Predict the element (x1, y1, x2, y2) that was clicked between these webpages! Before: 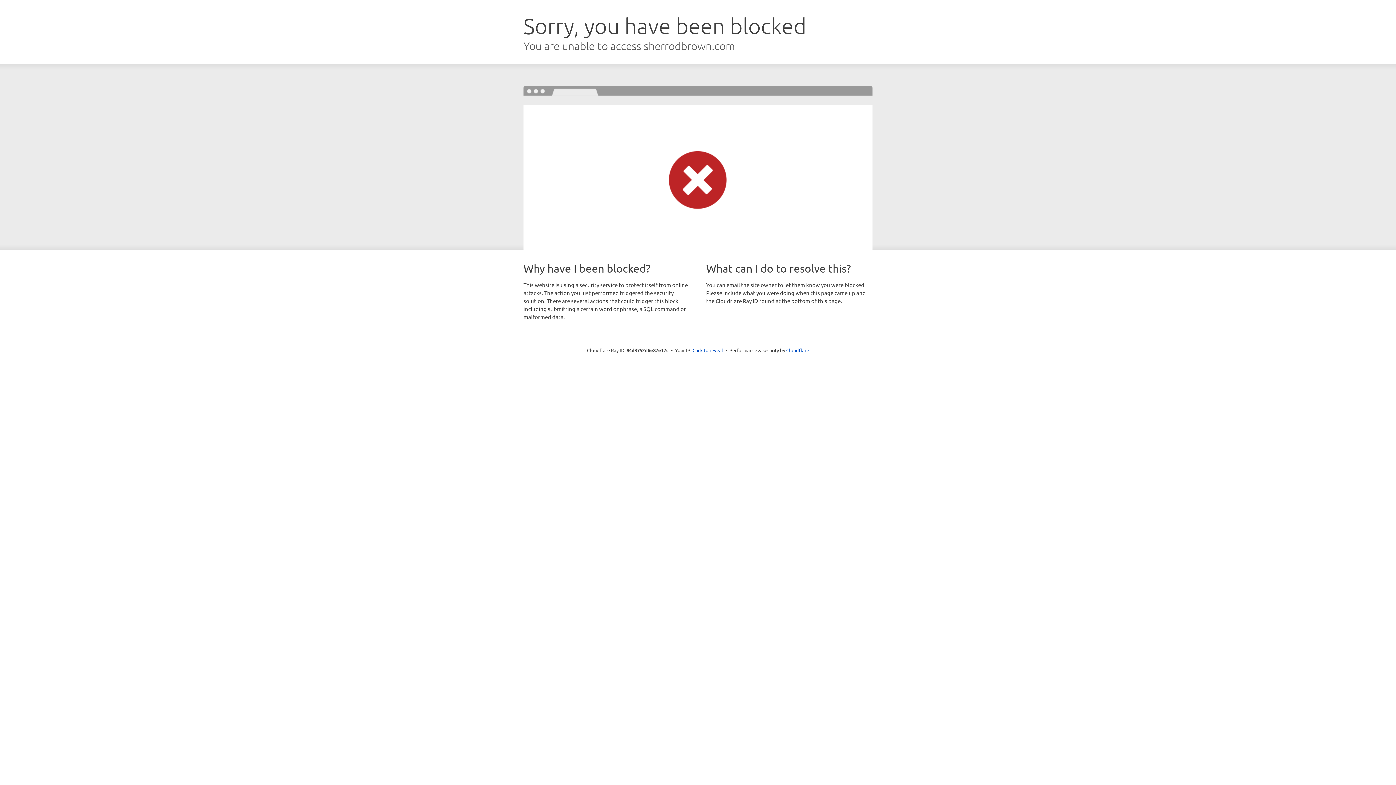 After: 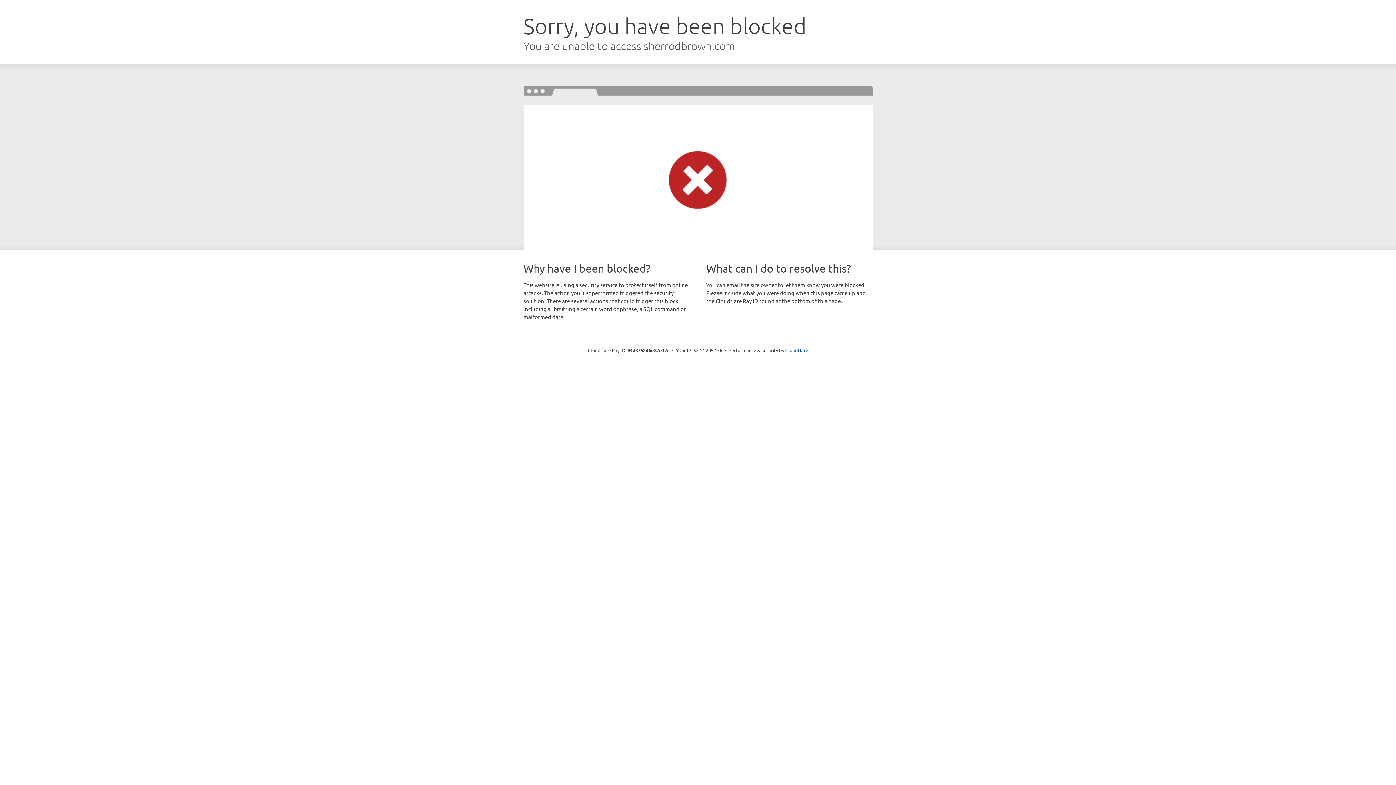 Action: bbox: (692, 346, 723, 353) label: Click to reveal